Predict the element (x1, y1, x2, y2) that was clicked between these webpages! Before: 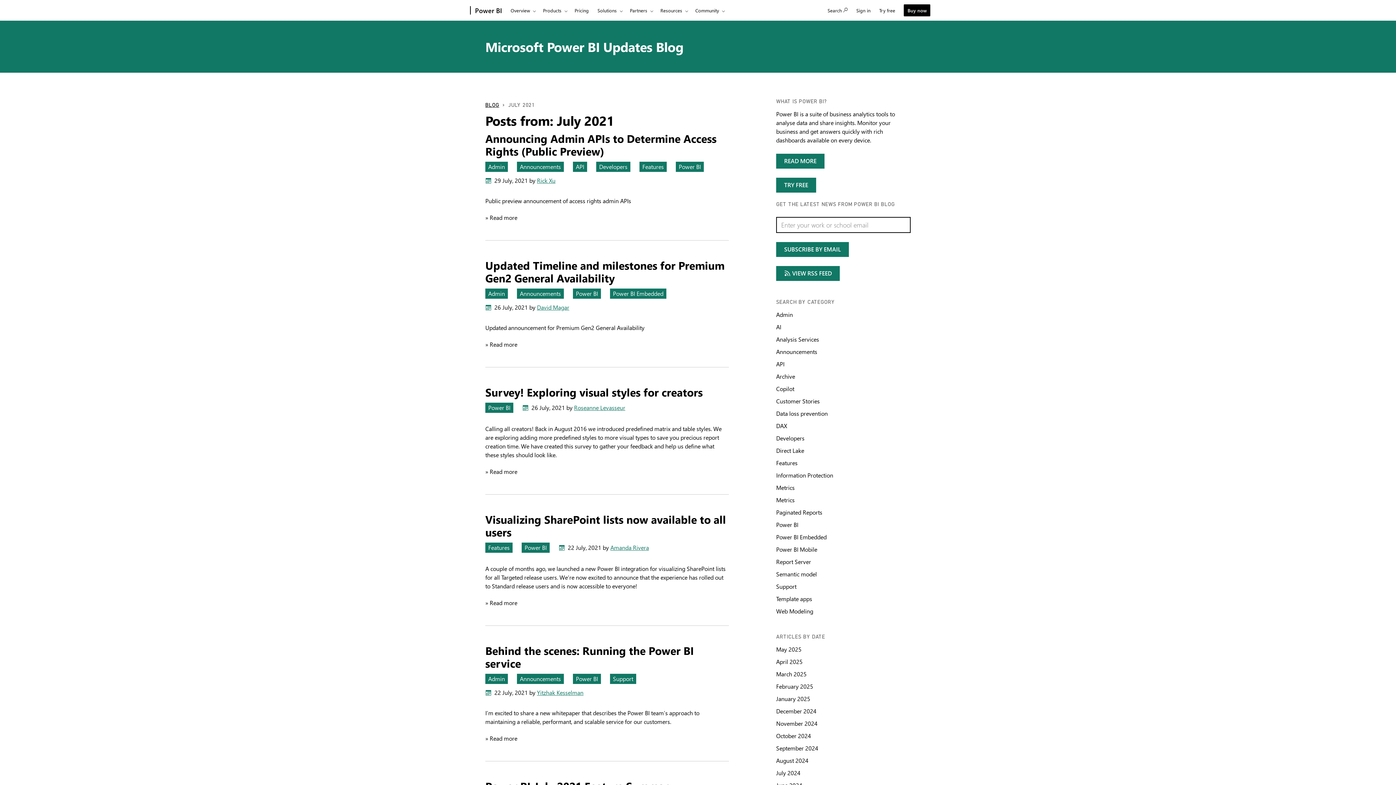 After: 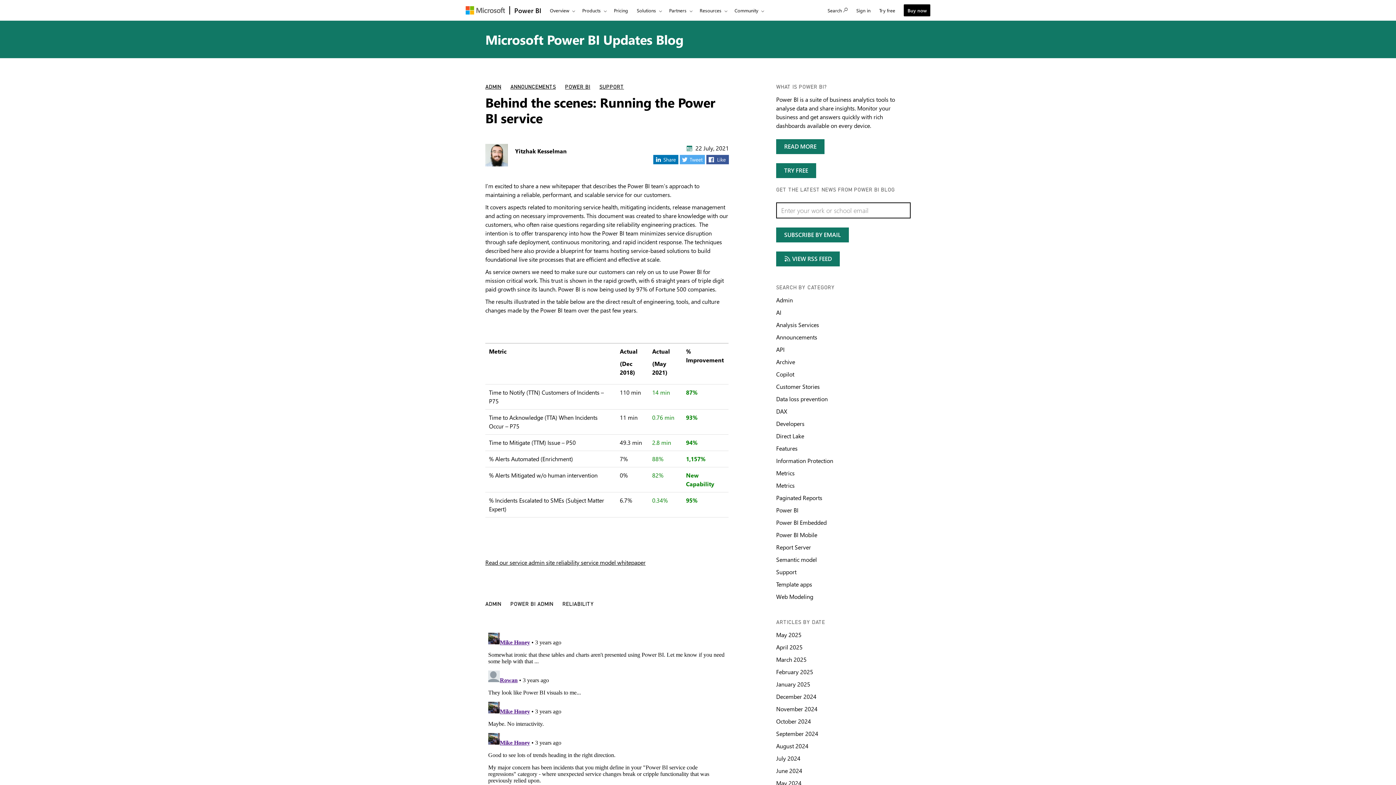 Action: label: Behind the scenes: Running the Power BI service bbox: (485, 643, 694, 670)